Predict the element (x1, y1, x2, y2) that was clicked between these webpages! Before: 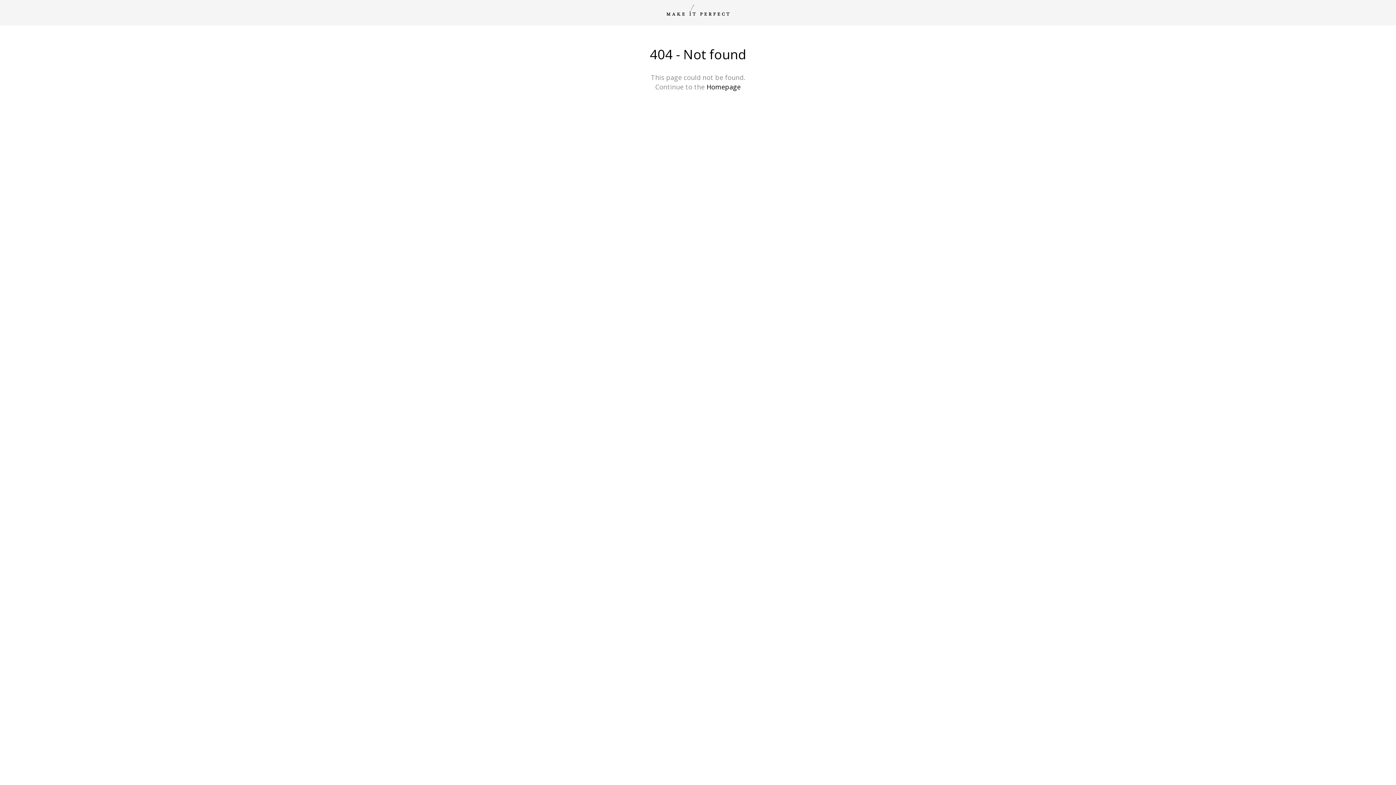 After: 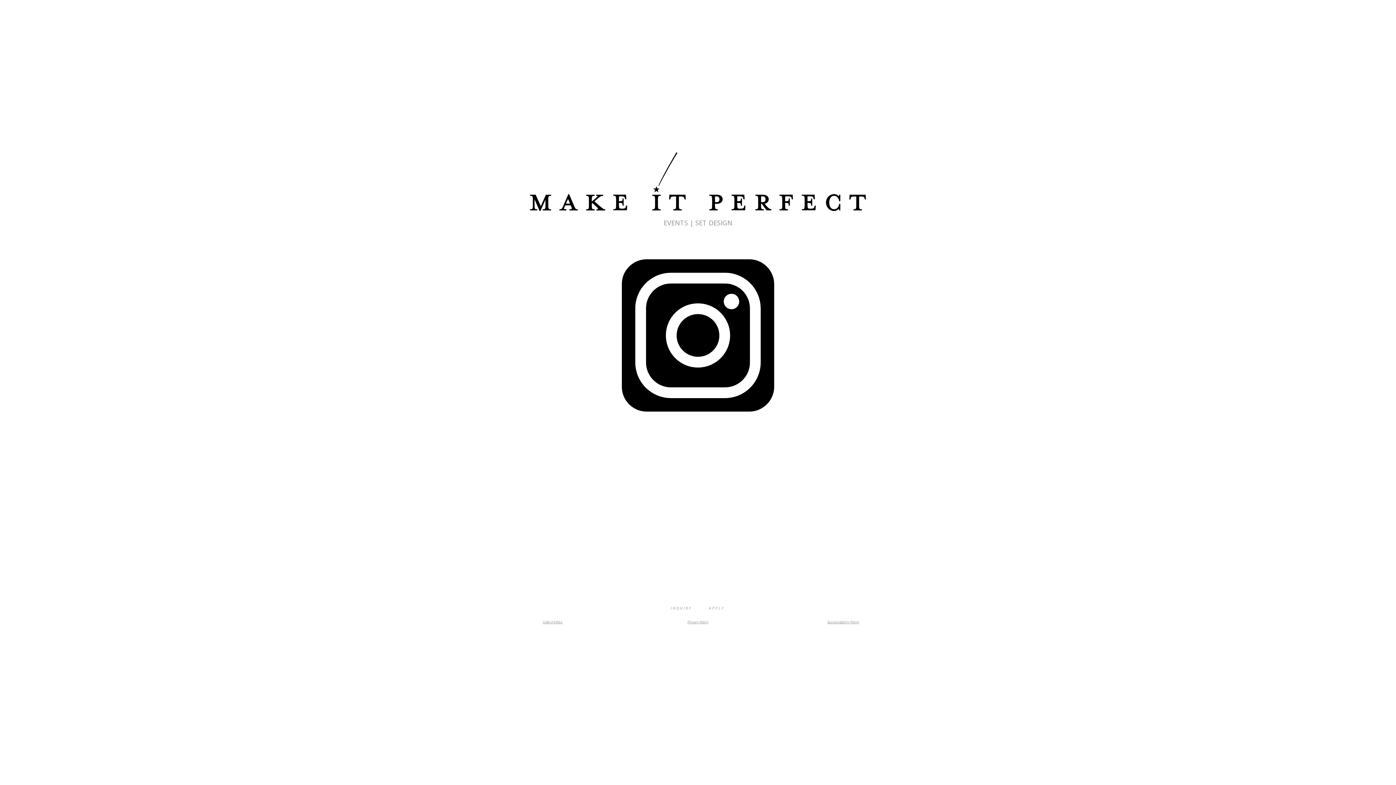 Action: bbox: (692, 14, 704, 23) label: MakeItPerfect